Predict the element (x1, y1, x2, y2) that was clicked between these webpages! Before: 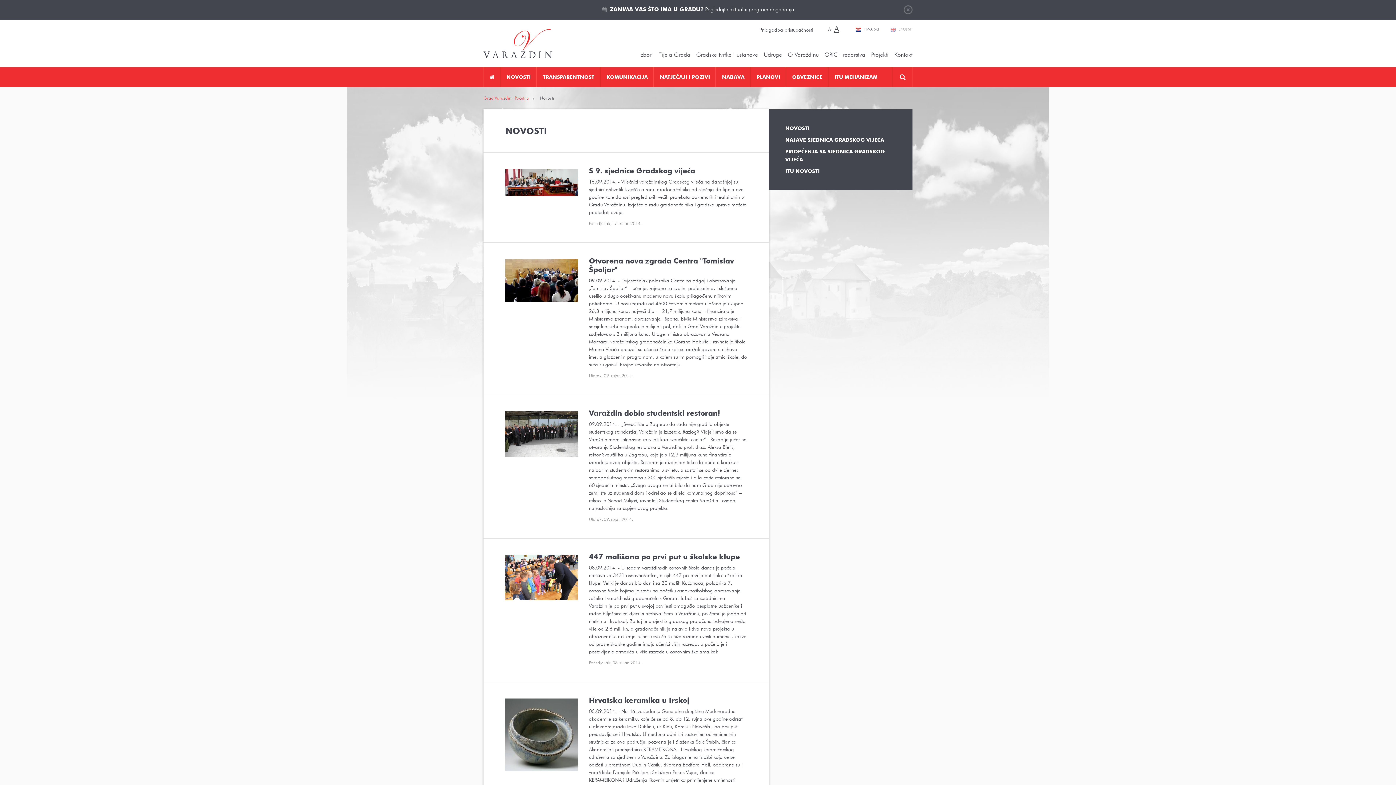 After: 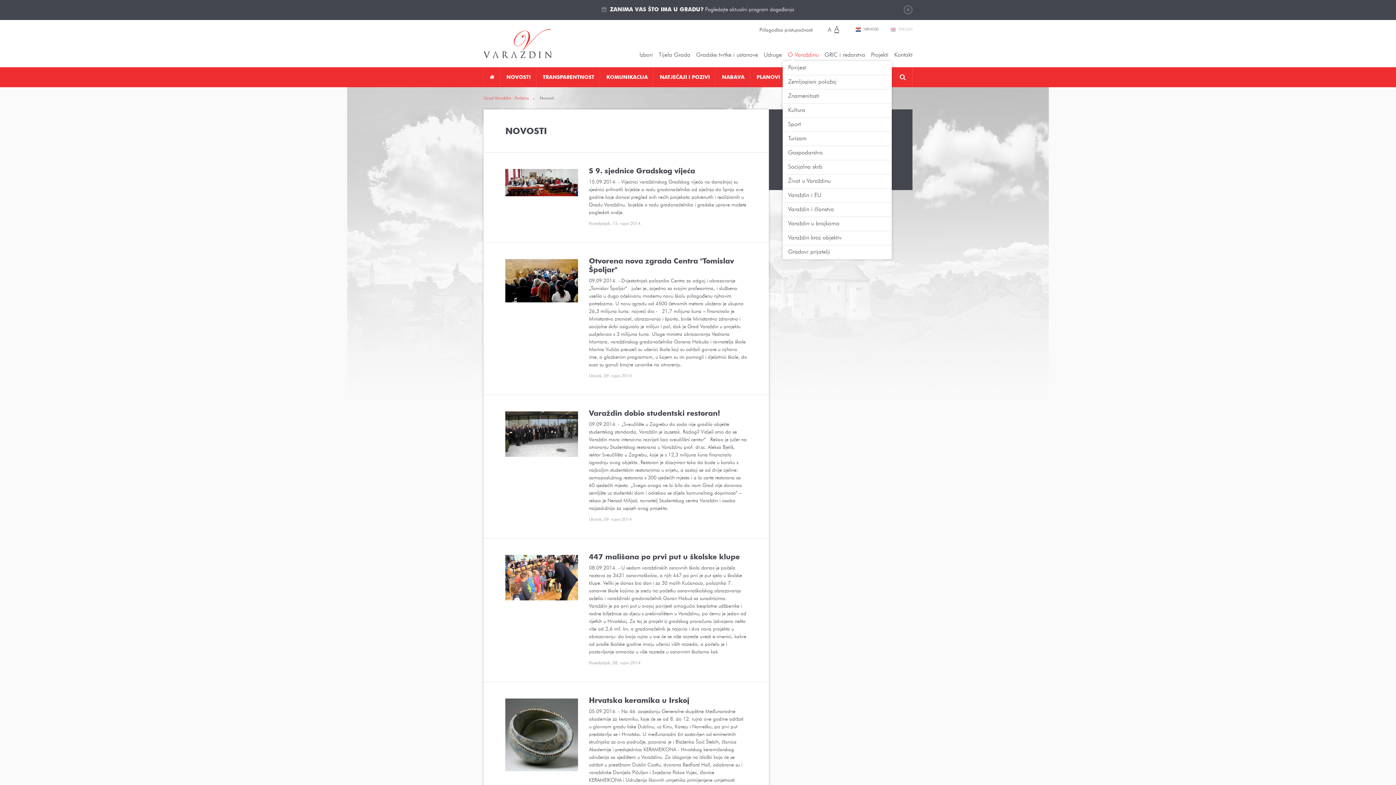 Action: bbox: (788, 50, 818, 59) label: O Varaždinu